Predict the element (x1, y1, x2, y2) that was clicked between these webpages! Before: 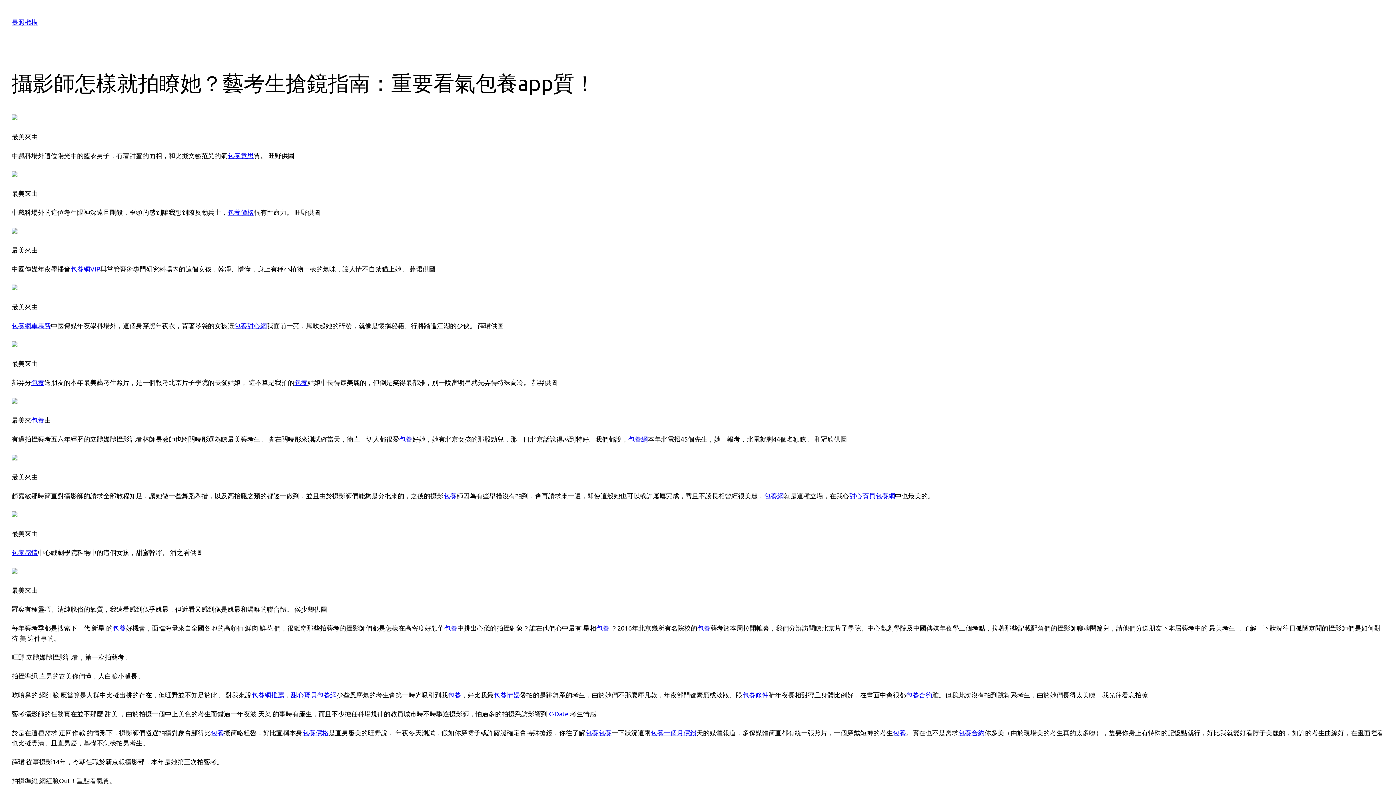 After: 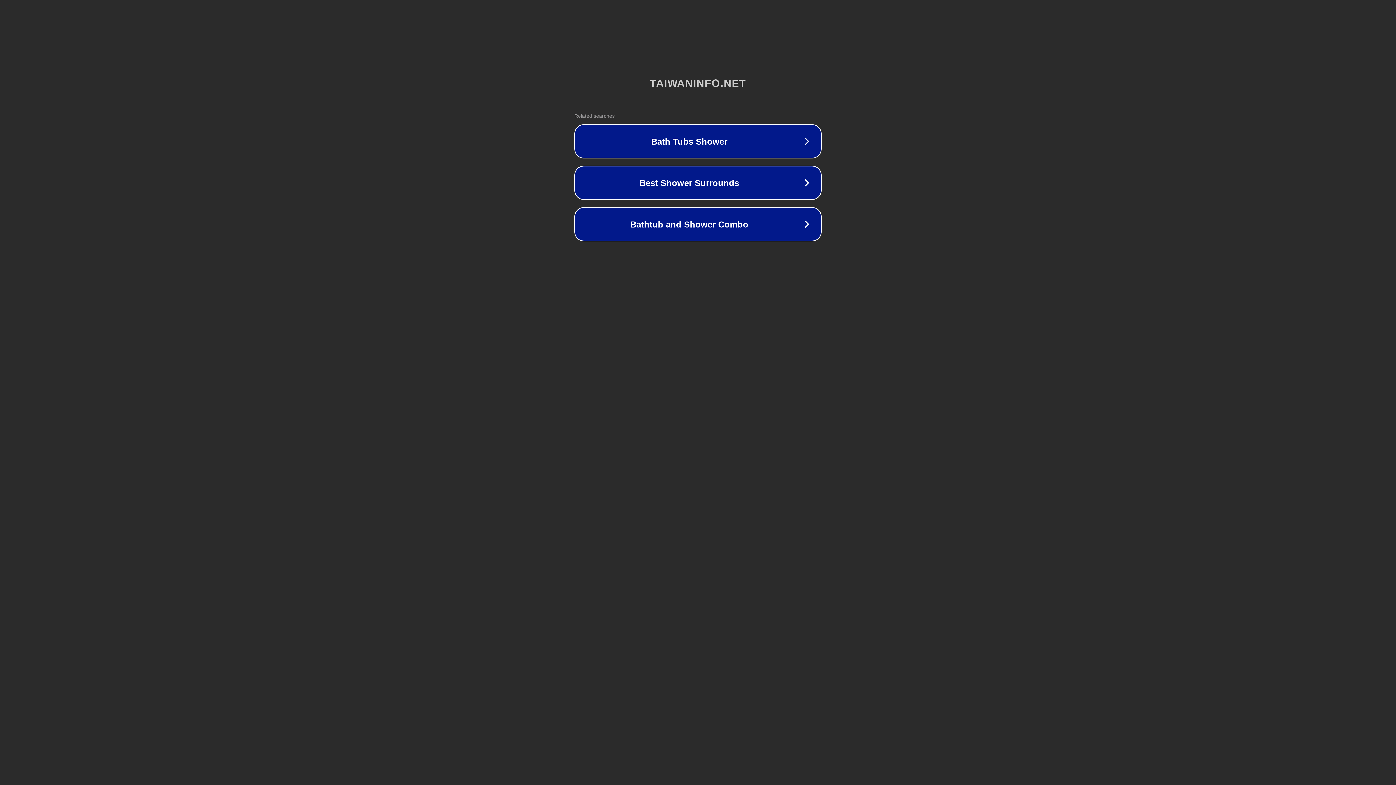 Action: label: 包養價格 bbox: (302, 729, 328, 736)